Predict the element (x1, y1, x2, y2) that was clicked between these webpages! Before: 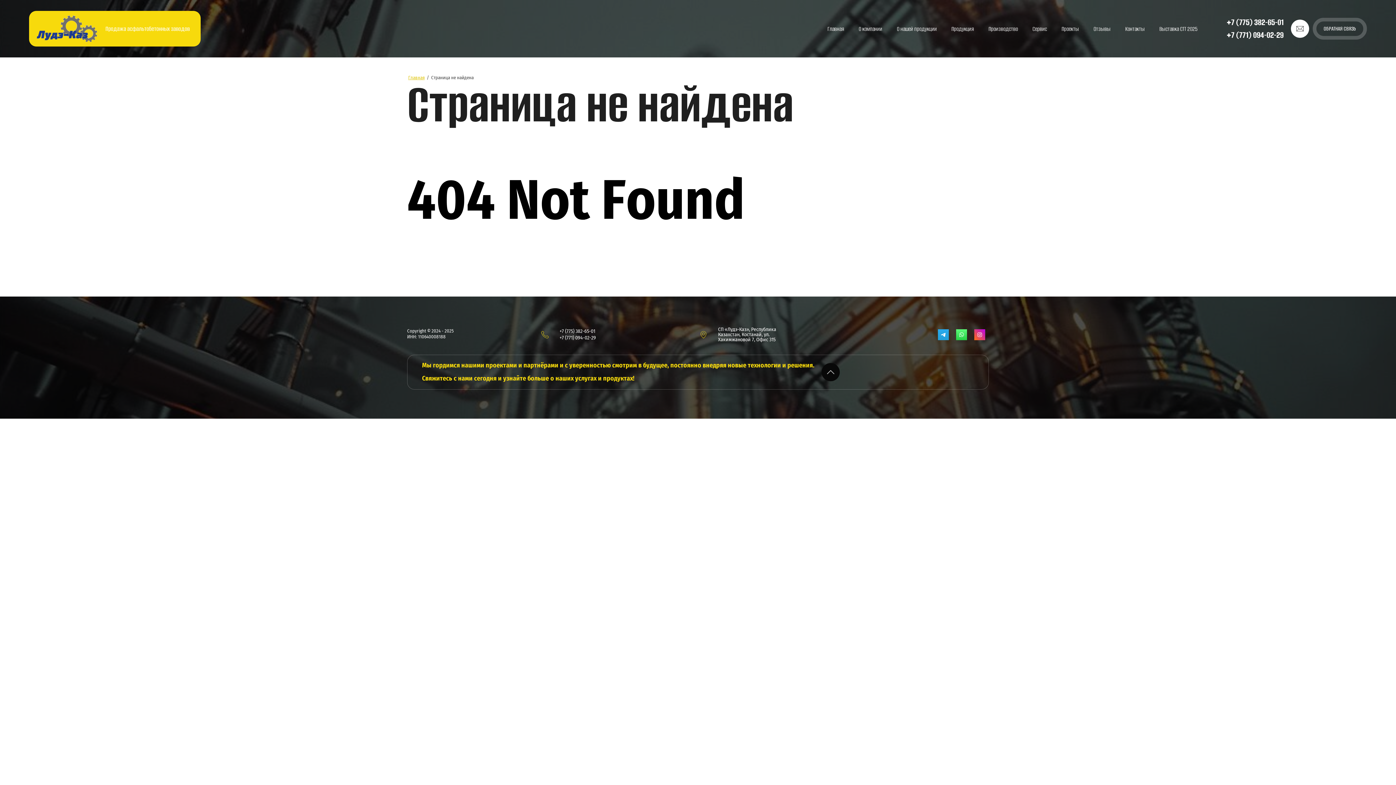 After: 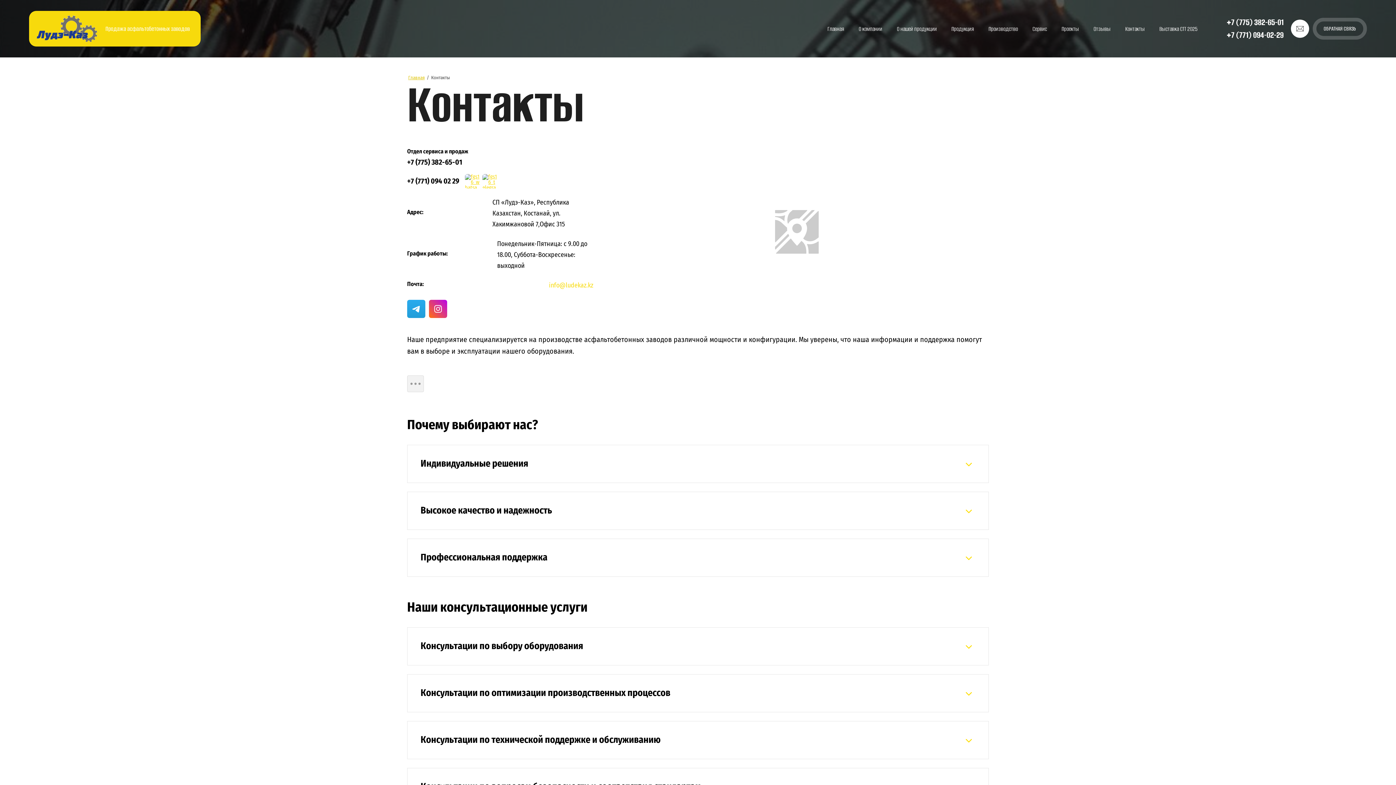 Action: bbox: (1125, 21, 1145, 36) label: Контакты